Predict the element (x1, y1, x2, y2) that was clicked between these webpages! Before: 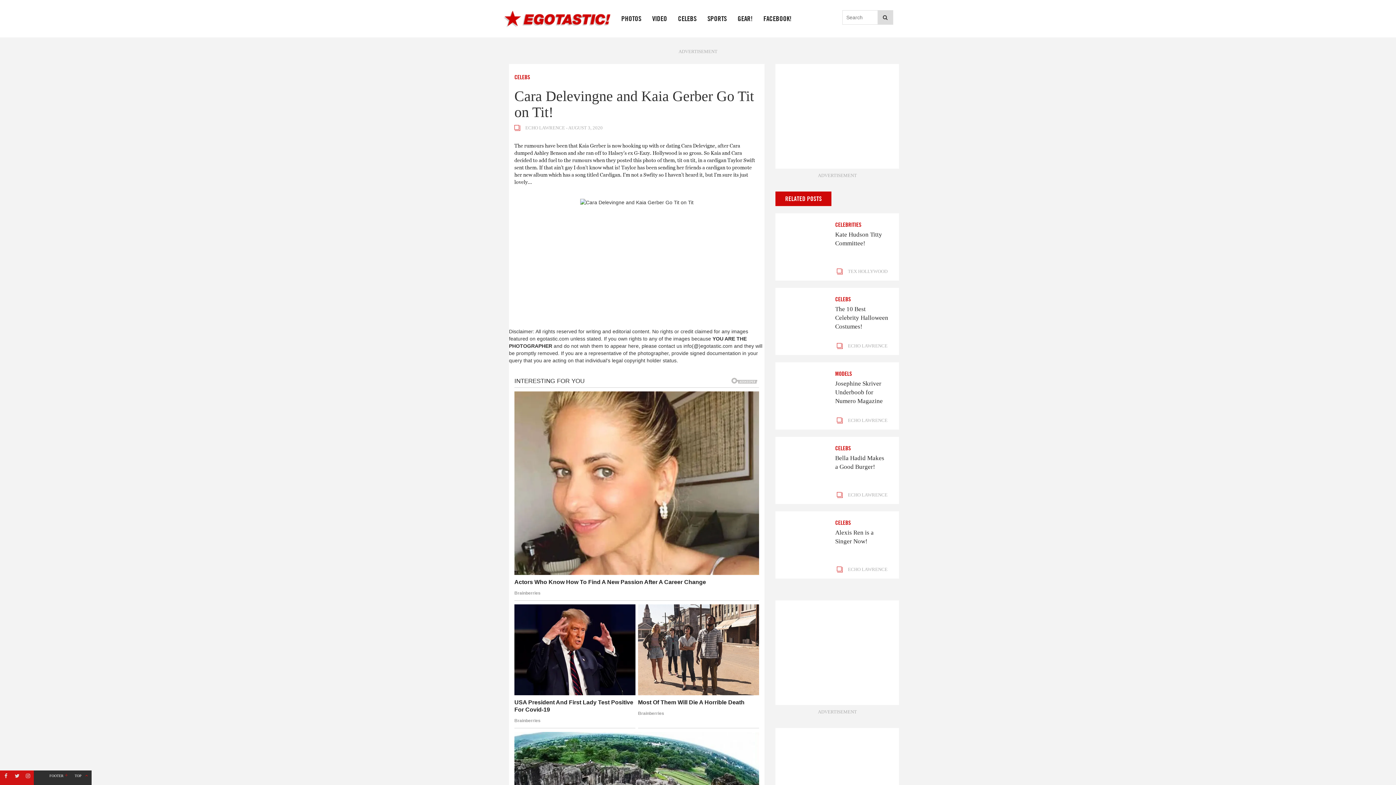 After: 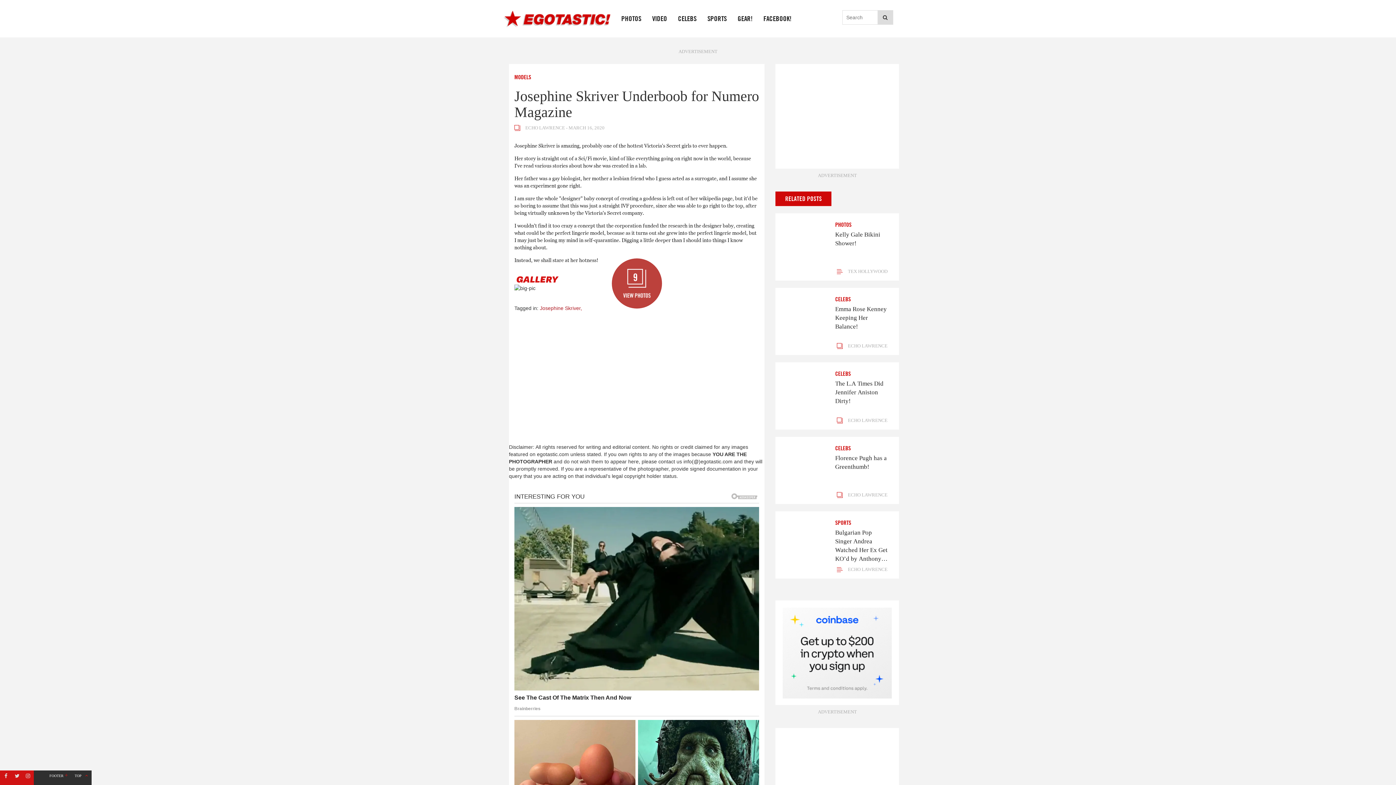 Action: label: Josephine Skriver Underboob for Numero Magazine bbox: (835, 379, 888, 405)